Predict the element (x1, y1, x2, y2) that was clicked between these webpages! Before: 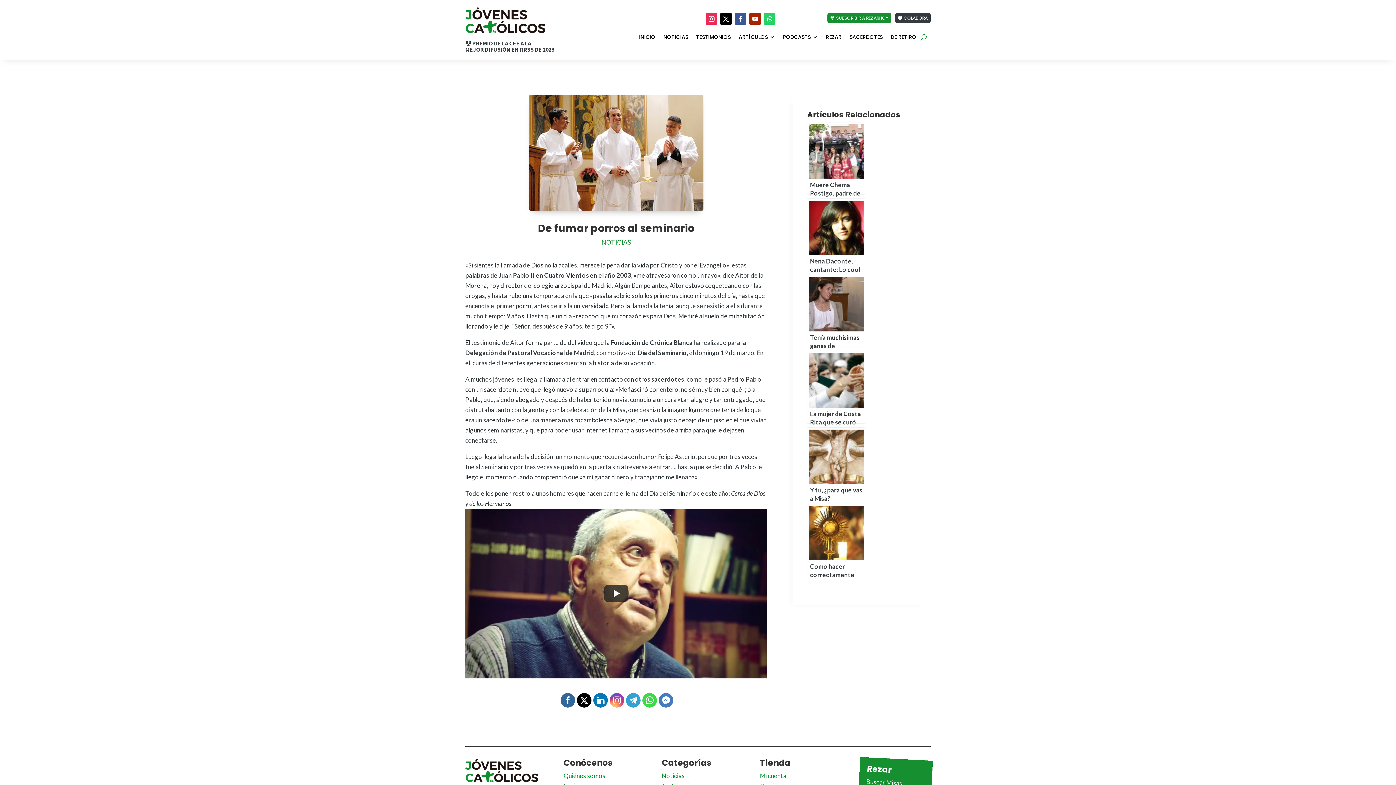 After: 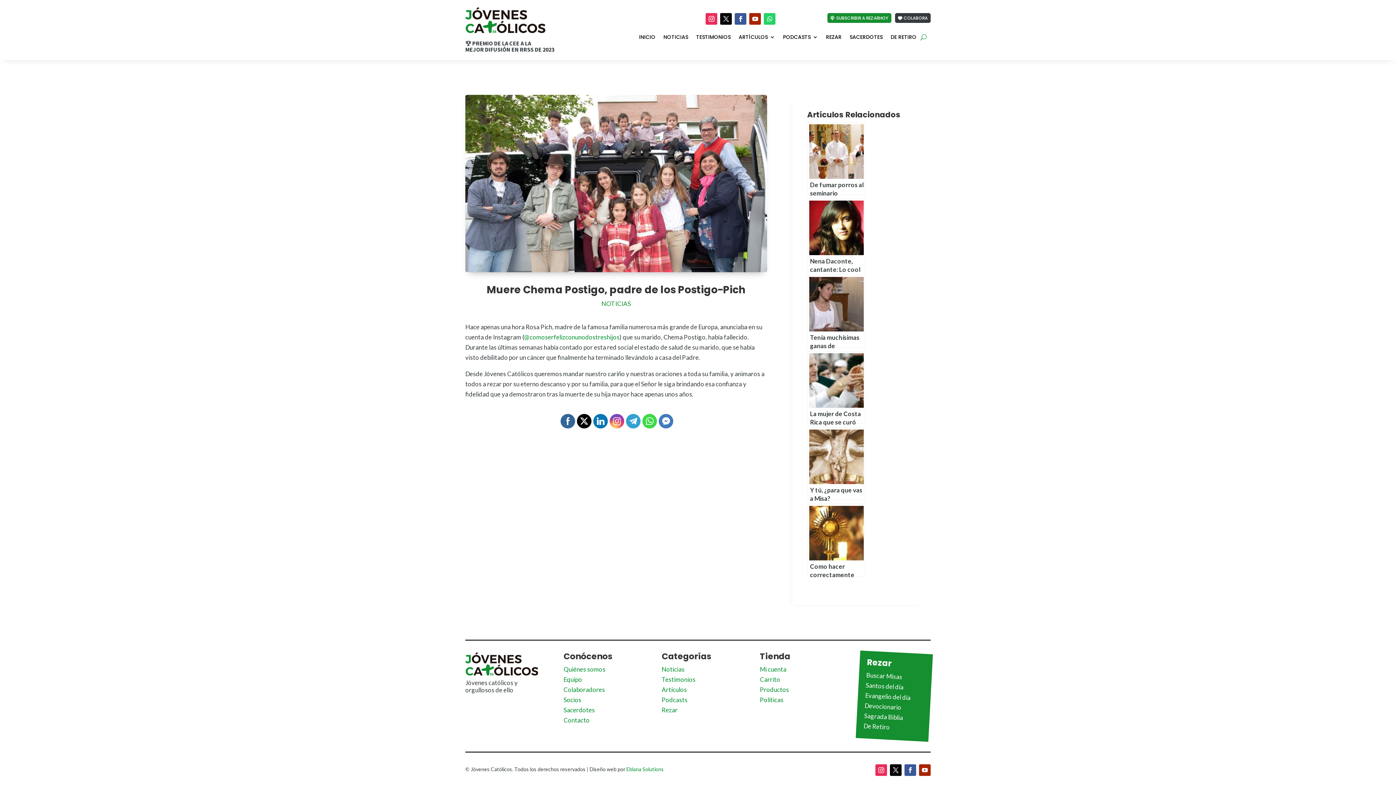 Action: label: Muere Chema Postigo, padre de los Postigo-Pich
 bbox: (807, 122, 865, 195)